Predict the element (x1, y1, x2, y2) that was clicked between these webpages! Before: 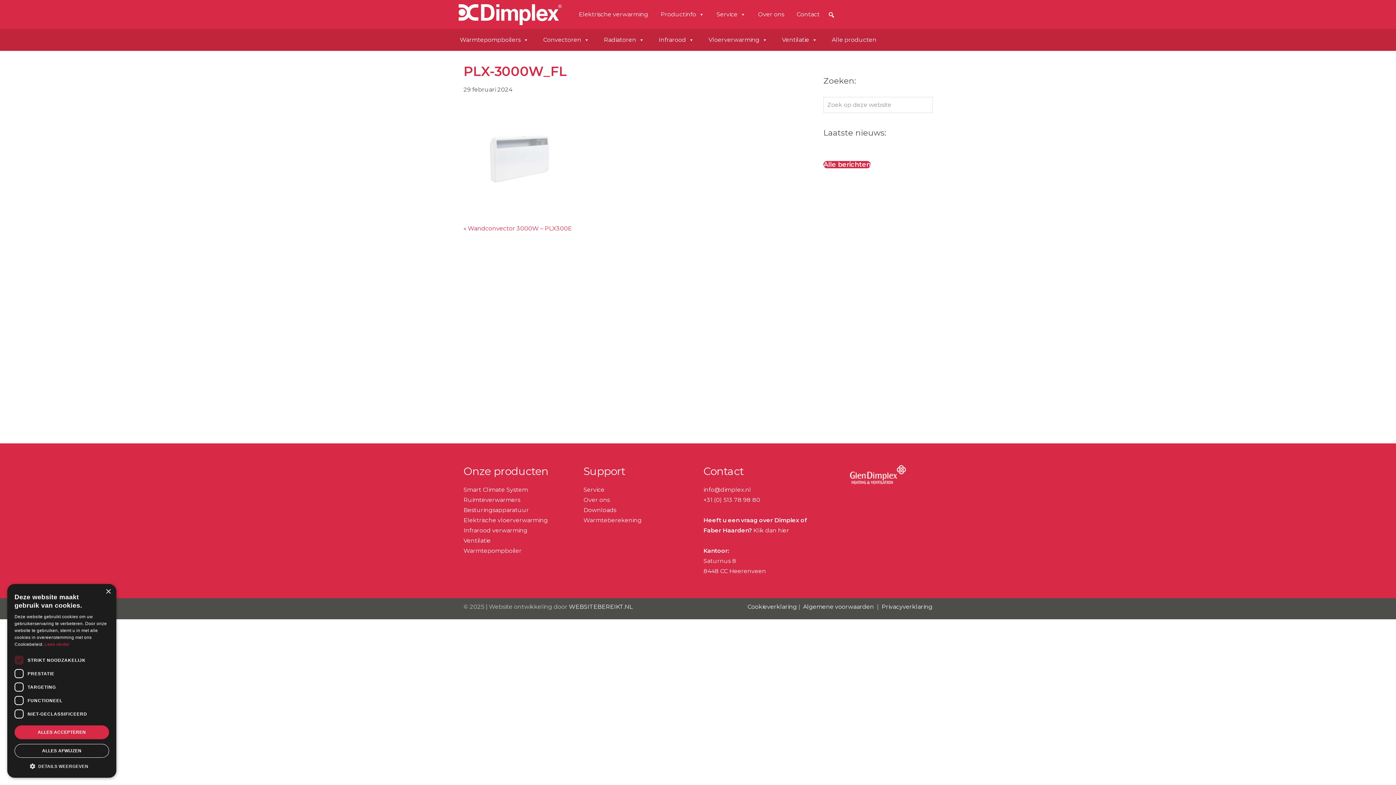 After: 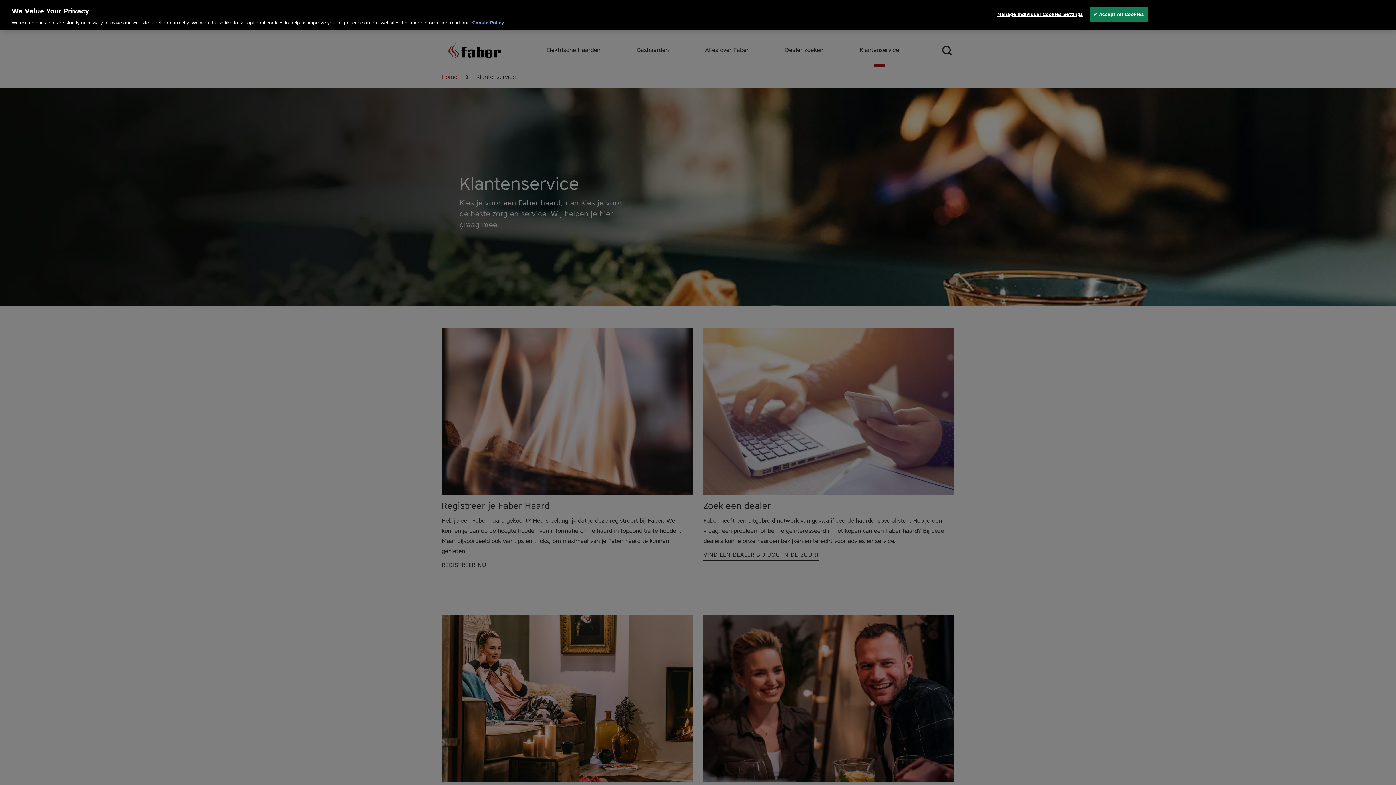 Action: bbox: (752, 527, 789, 534) label:  Klik dan hier